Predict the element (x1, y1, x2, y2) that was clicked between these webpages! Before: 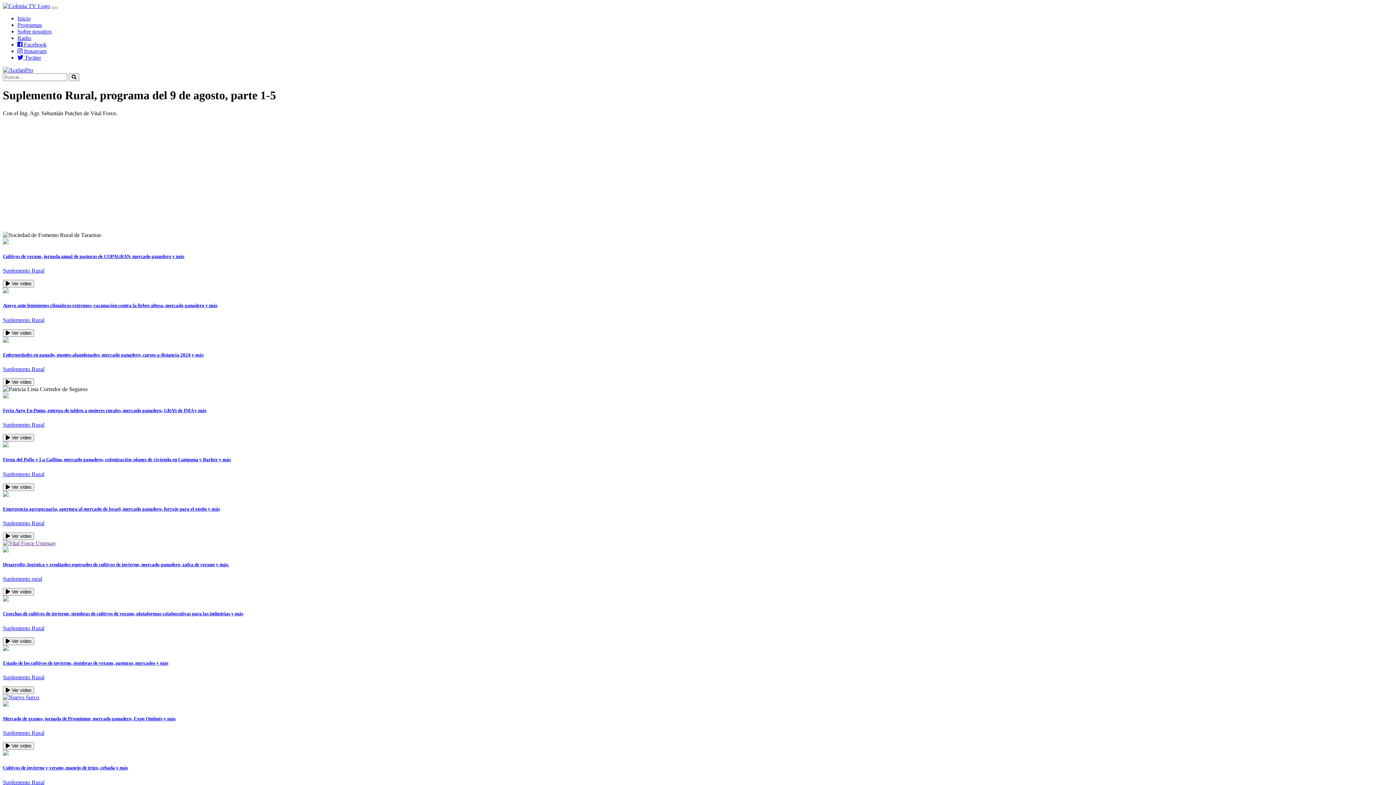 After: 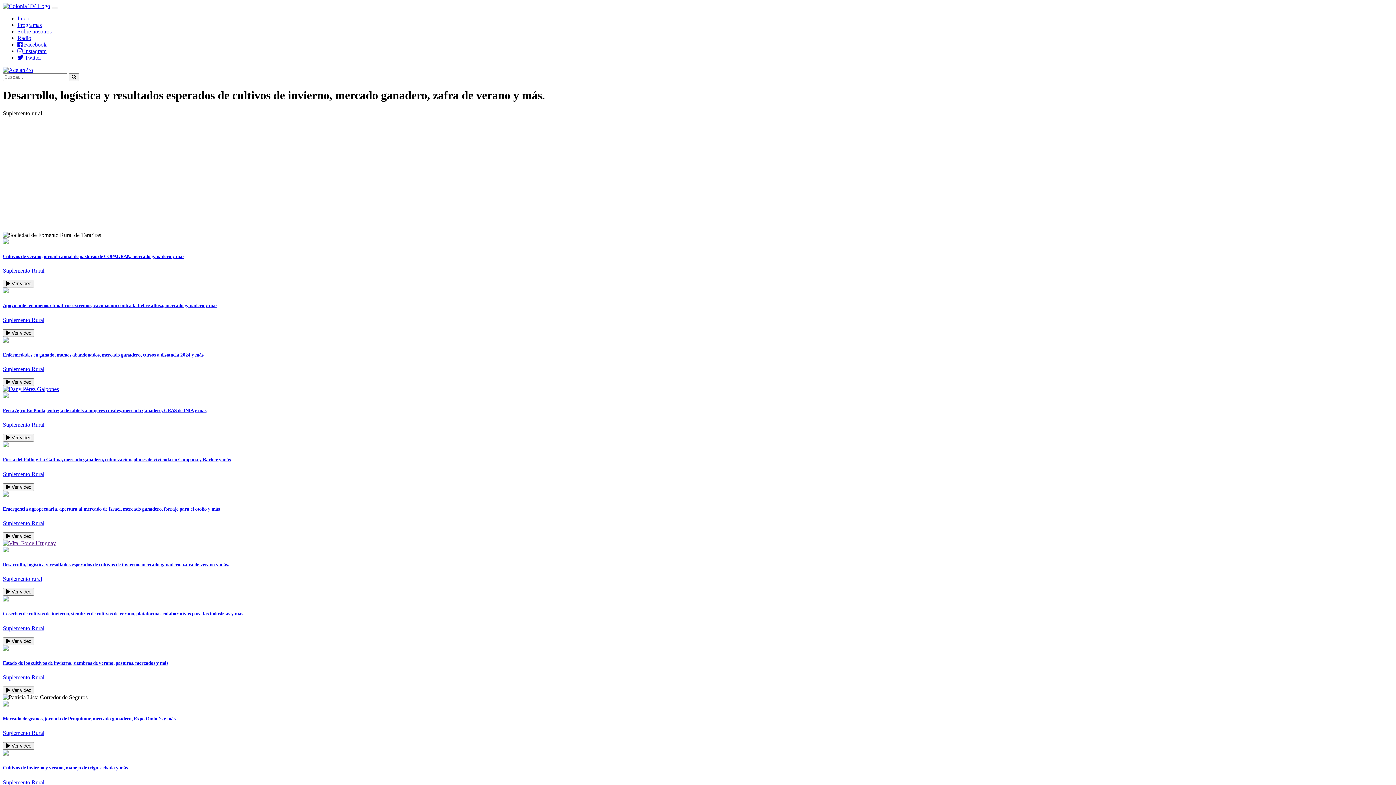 Action: label: Desarrollo, logística y resultados esperados de cultivos de invierno, mercado ganadero, zafra de verano y más.

Suplemento rural

 Ver video bbox: (2, 547, 1393, 596)